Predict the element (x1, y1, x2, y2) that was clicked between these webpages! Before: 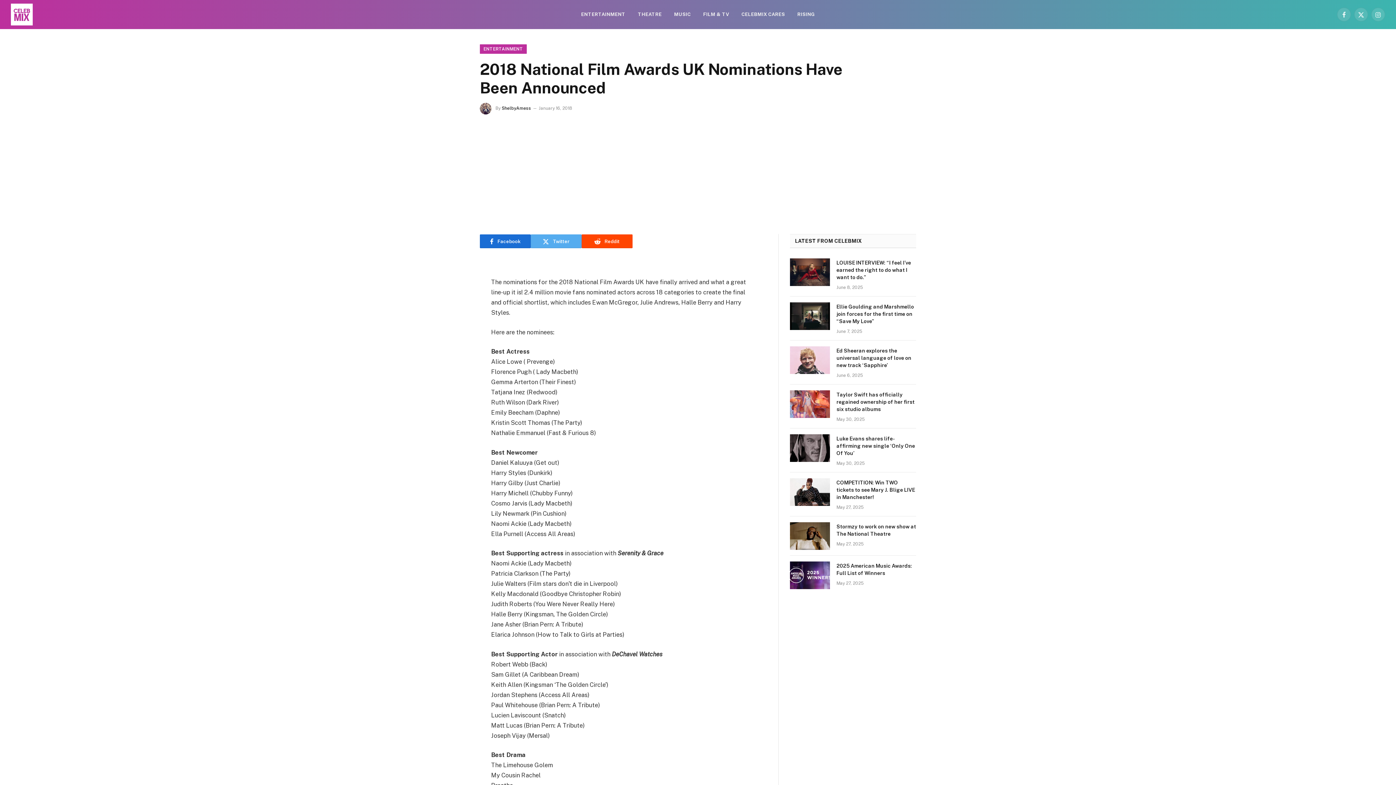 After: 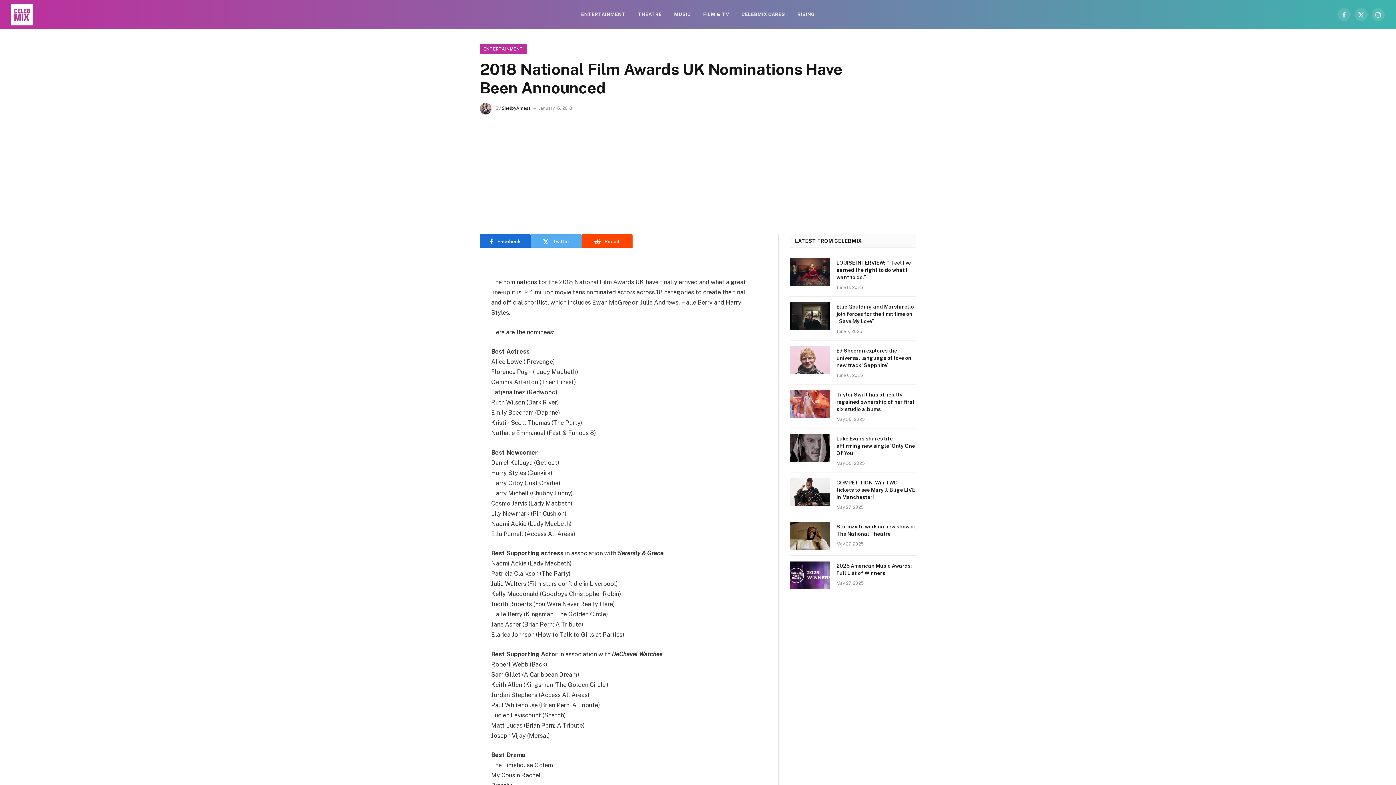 Action: bbox: (447, 293, 461, 308)